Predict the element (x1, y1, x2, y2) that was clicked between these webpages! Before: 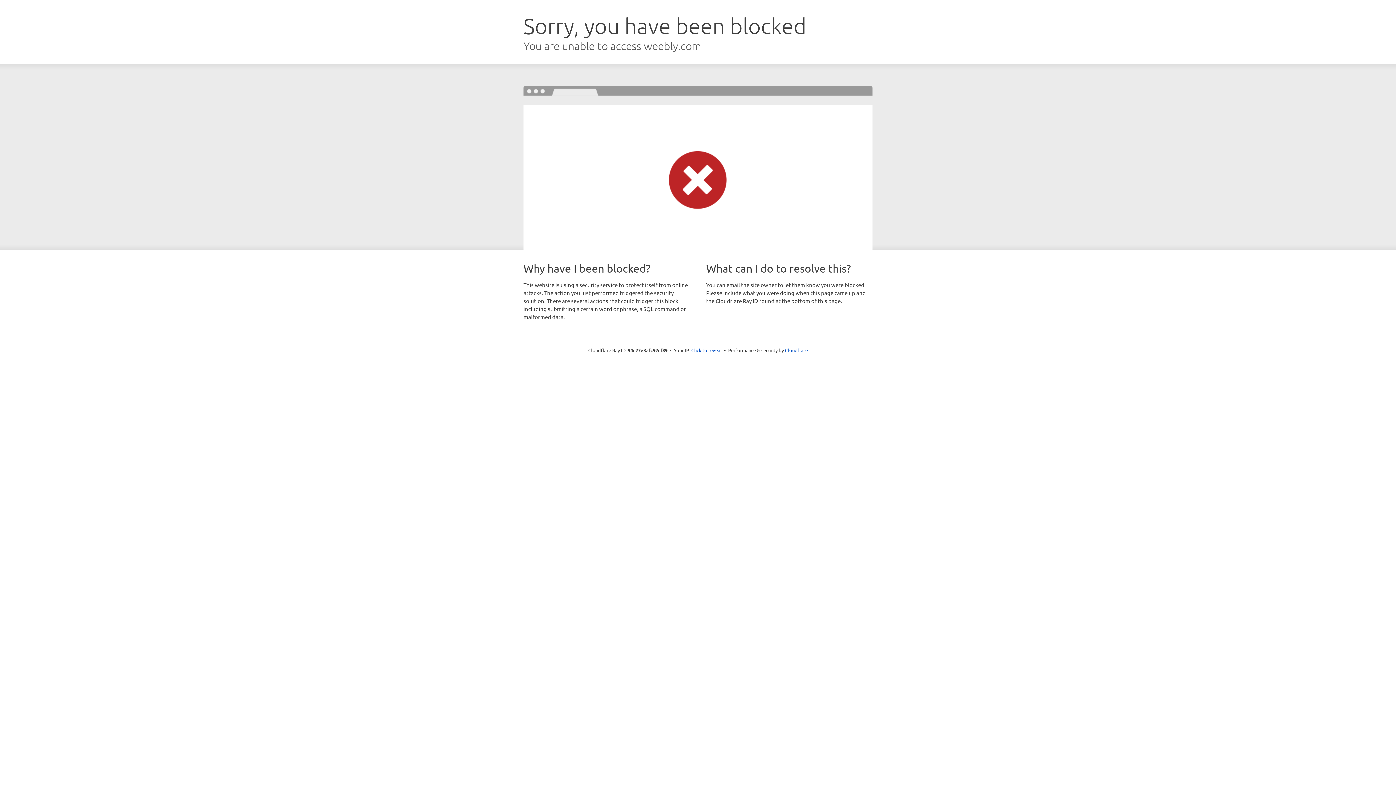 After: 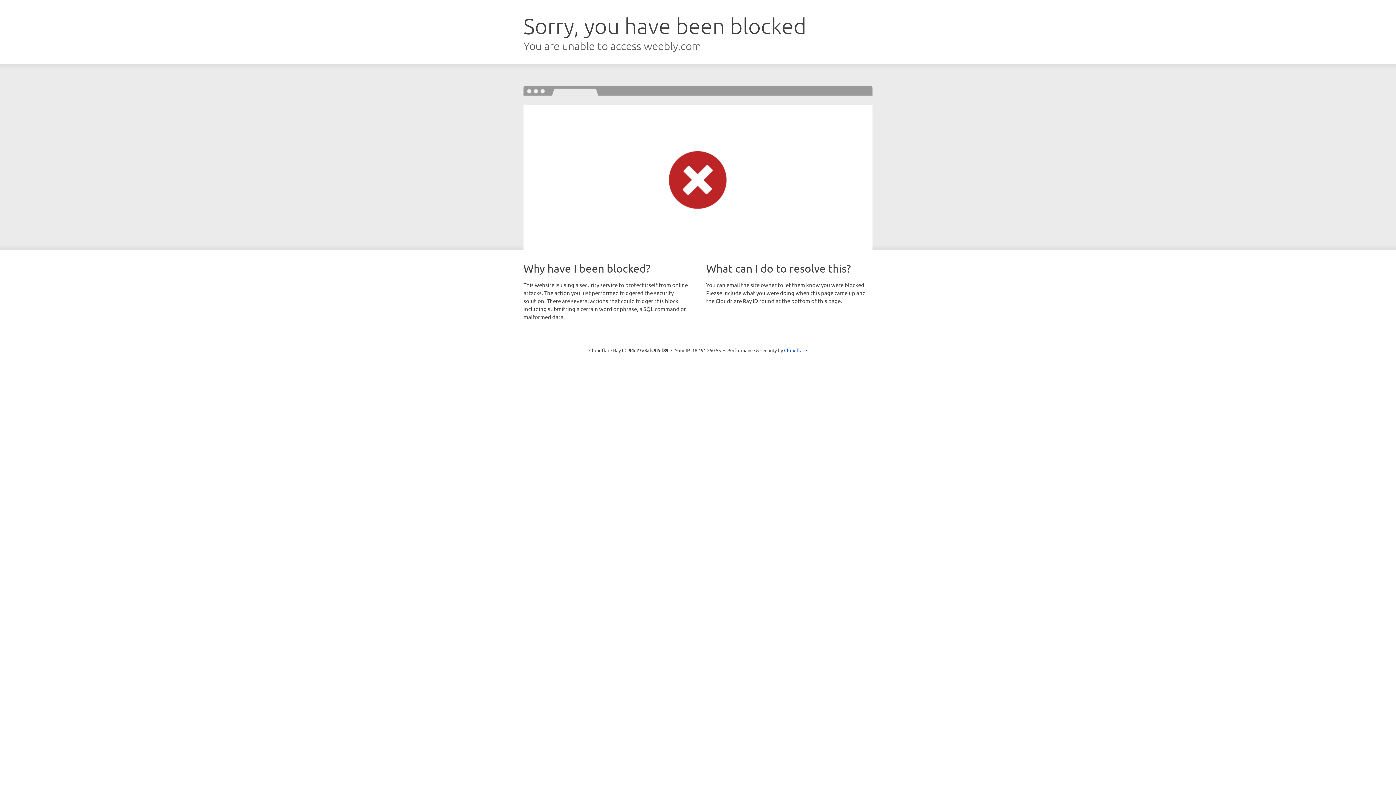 Action: bbox: (691, 346, 722, 353) label: Click to reveal